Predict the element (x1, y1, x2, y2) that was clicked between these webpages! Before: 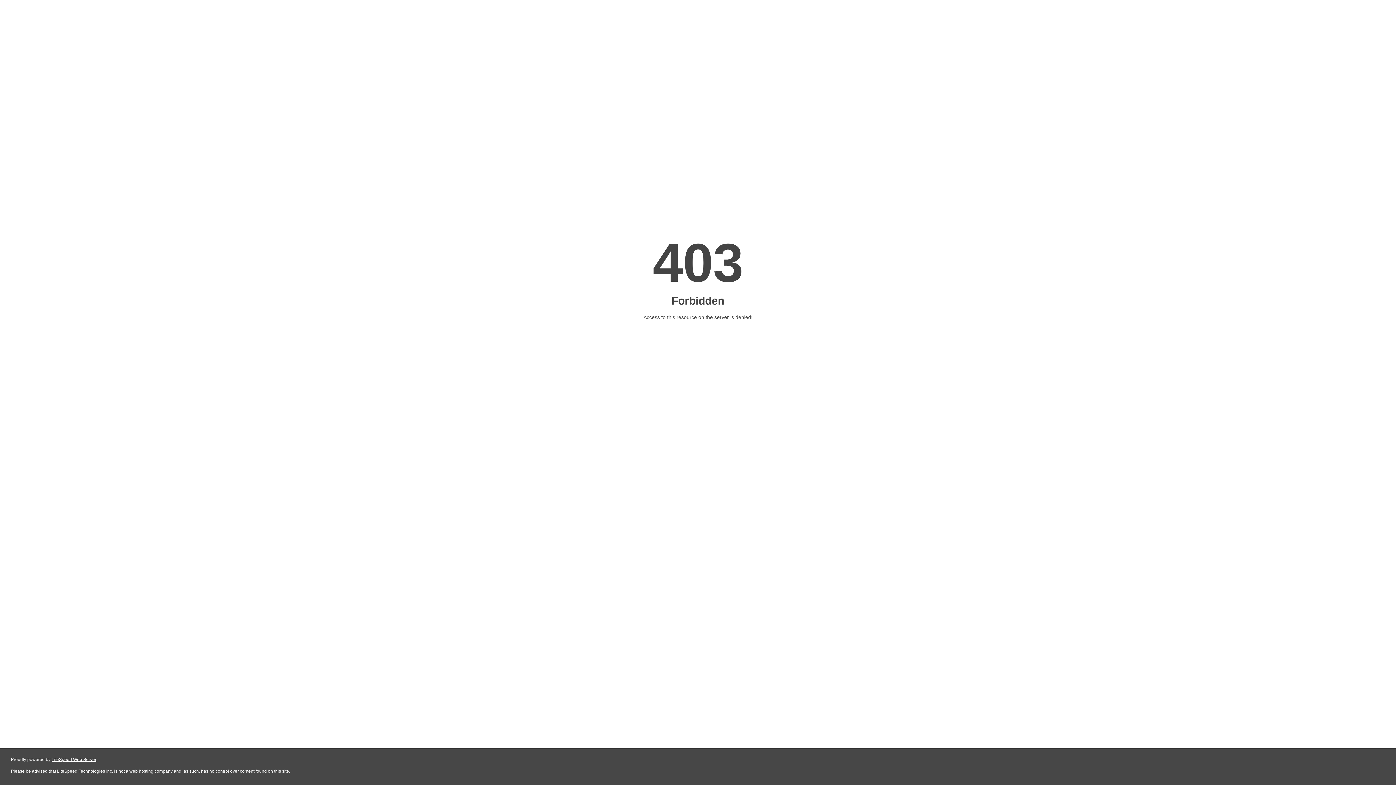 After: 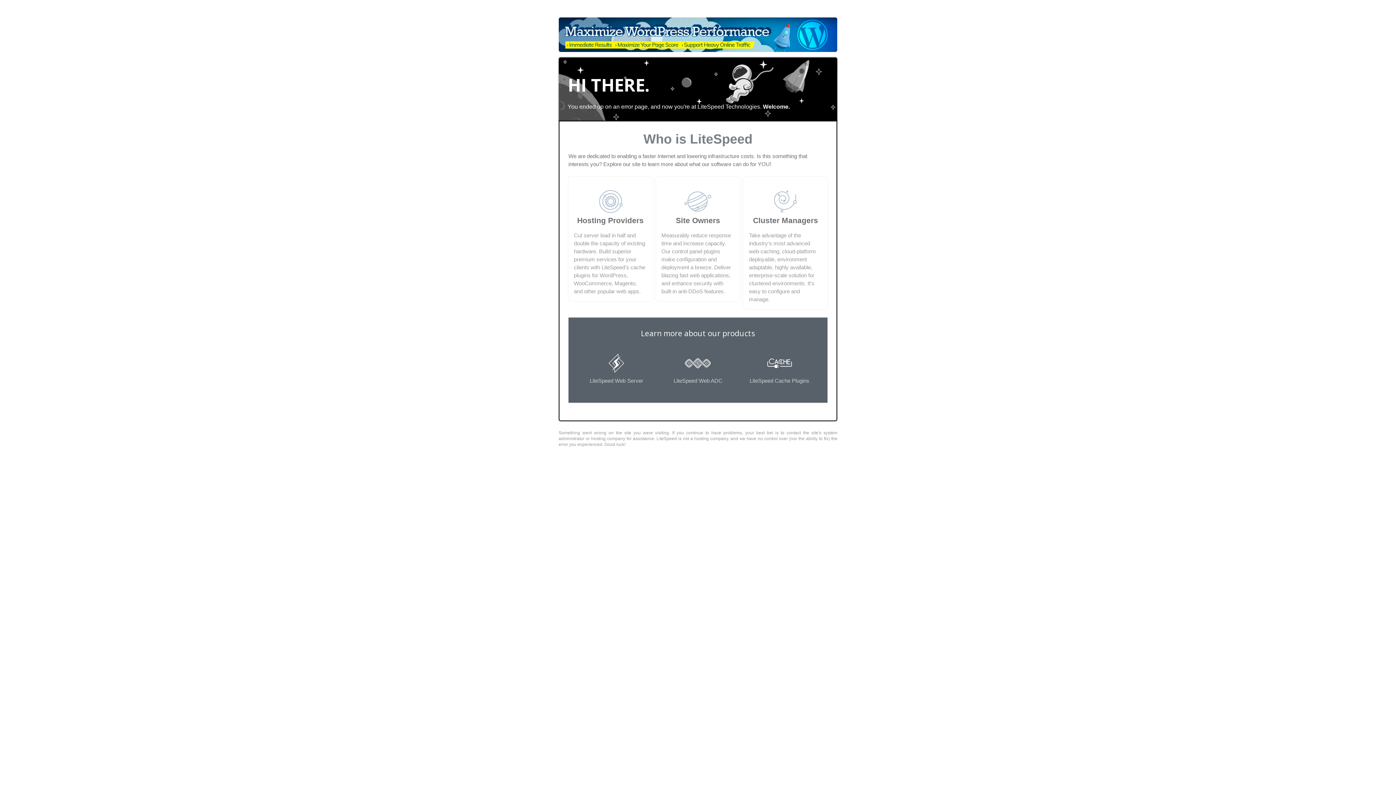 Action: bbox: (51, 757, 96, 762) label: LiteSpeed Web Server